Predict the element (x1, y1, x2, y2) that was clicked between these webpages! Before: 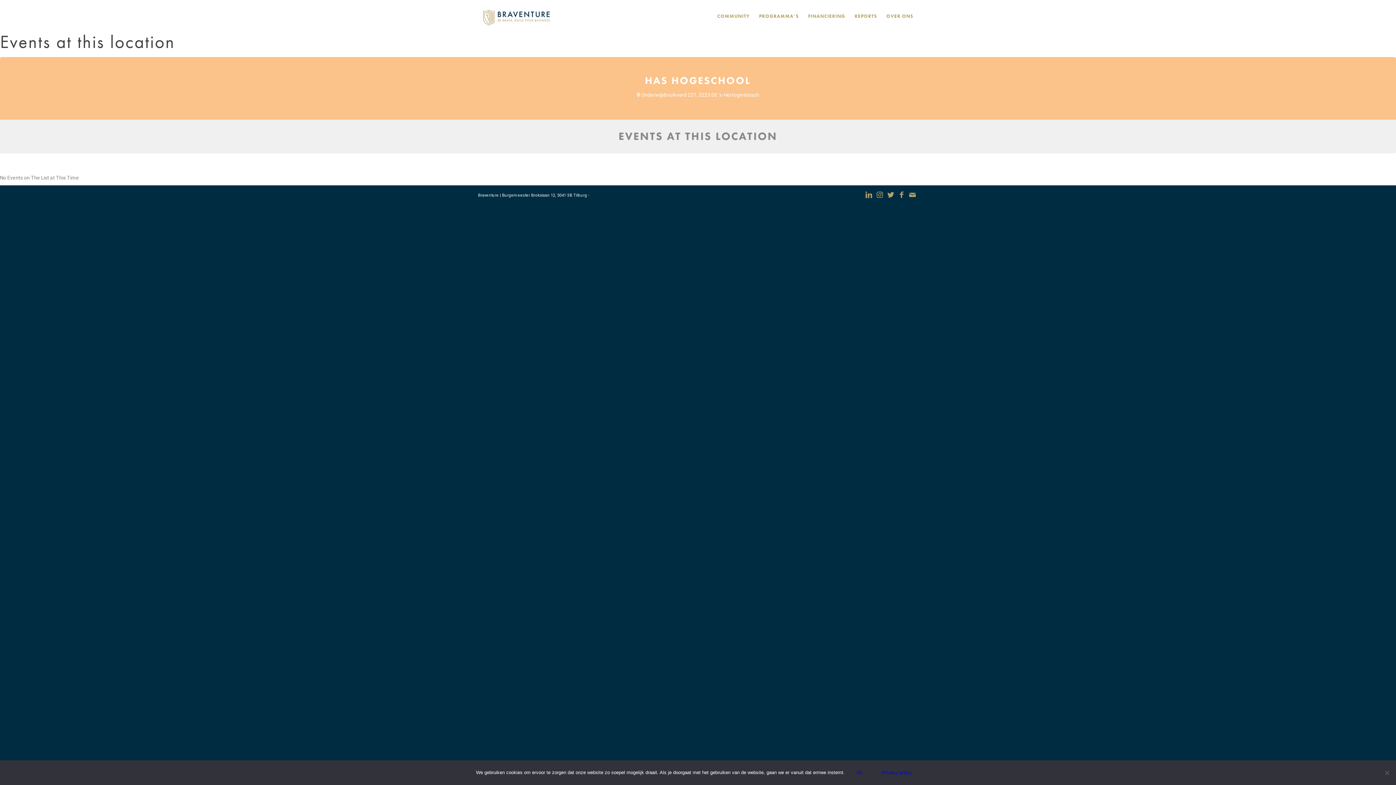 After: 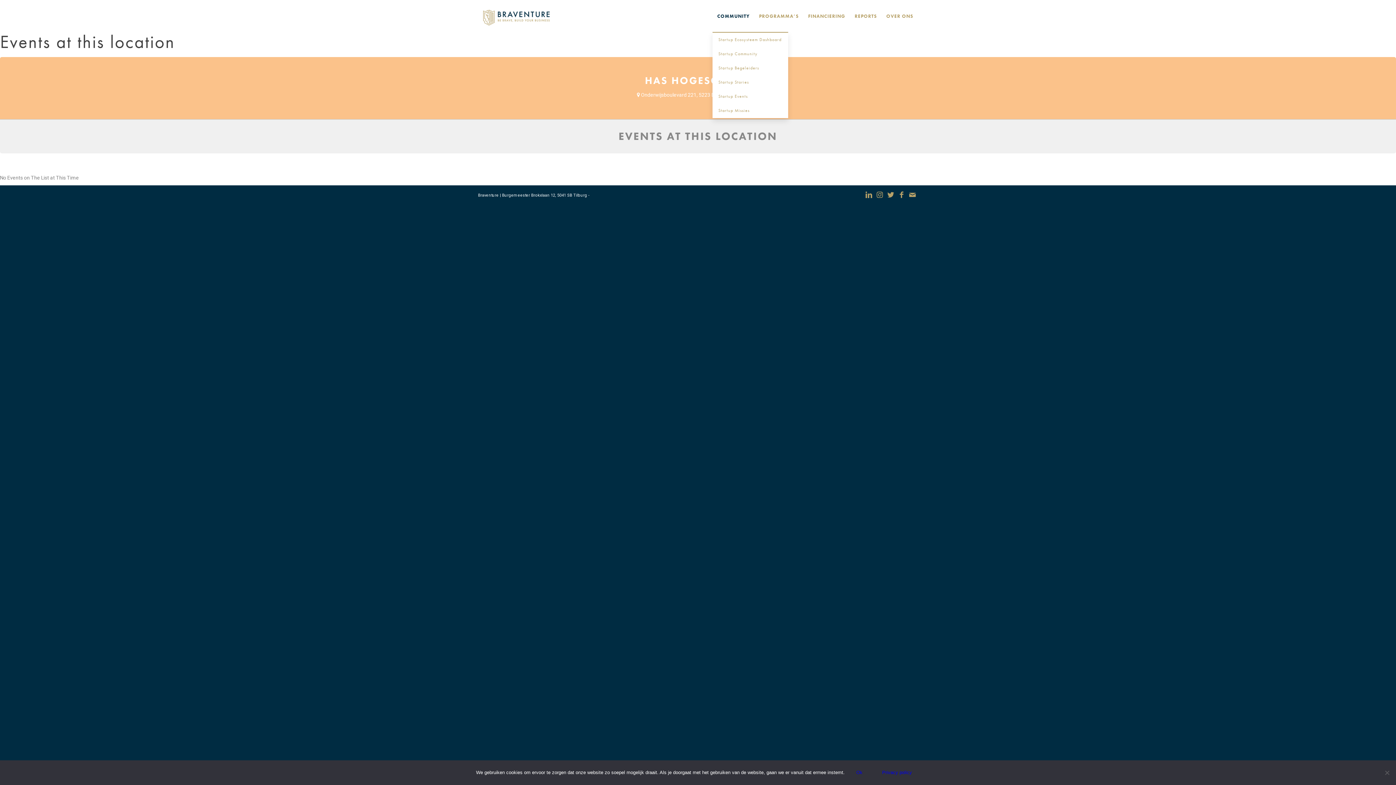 Action: label: COMMUNITY bbox: (712, 0, 754, 32)